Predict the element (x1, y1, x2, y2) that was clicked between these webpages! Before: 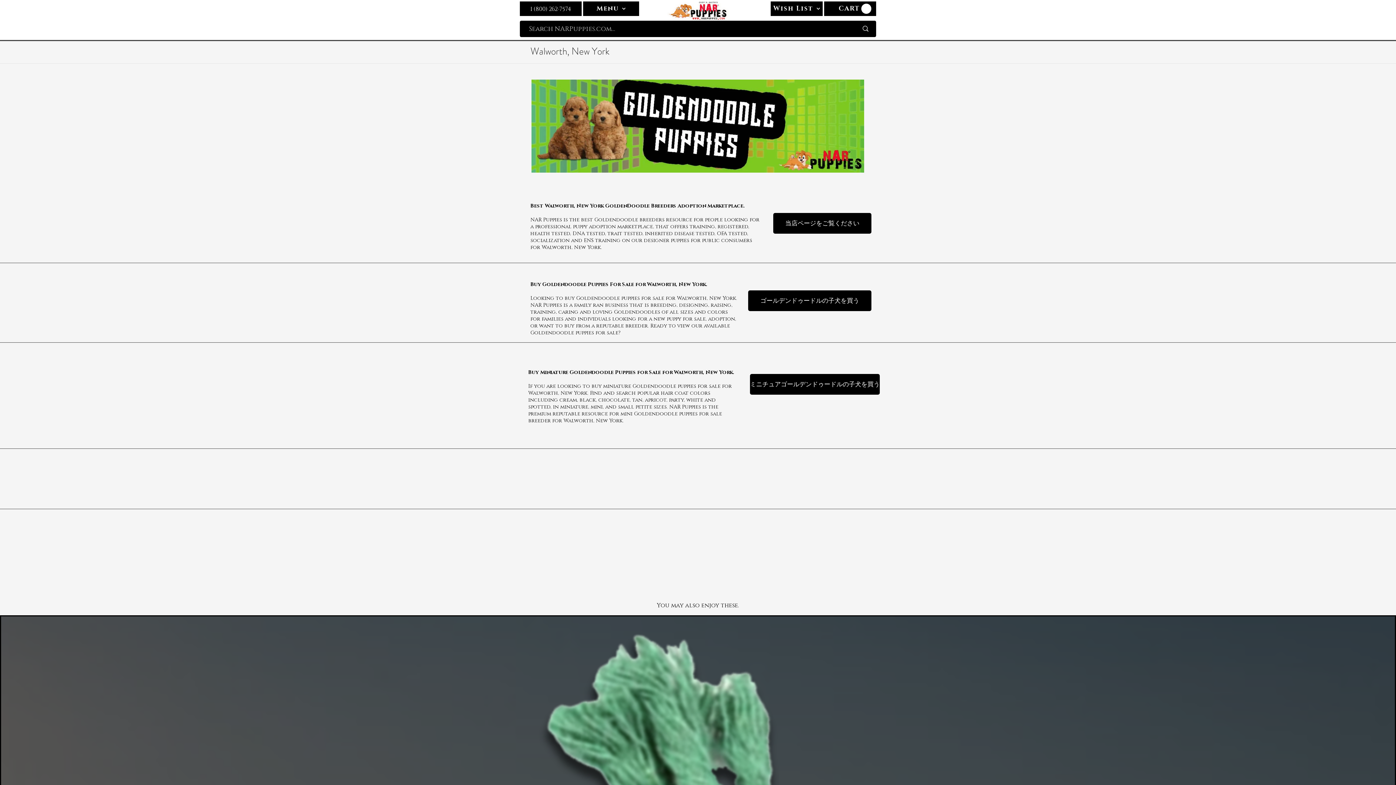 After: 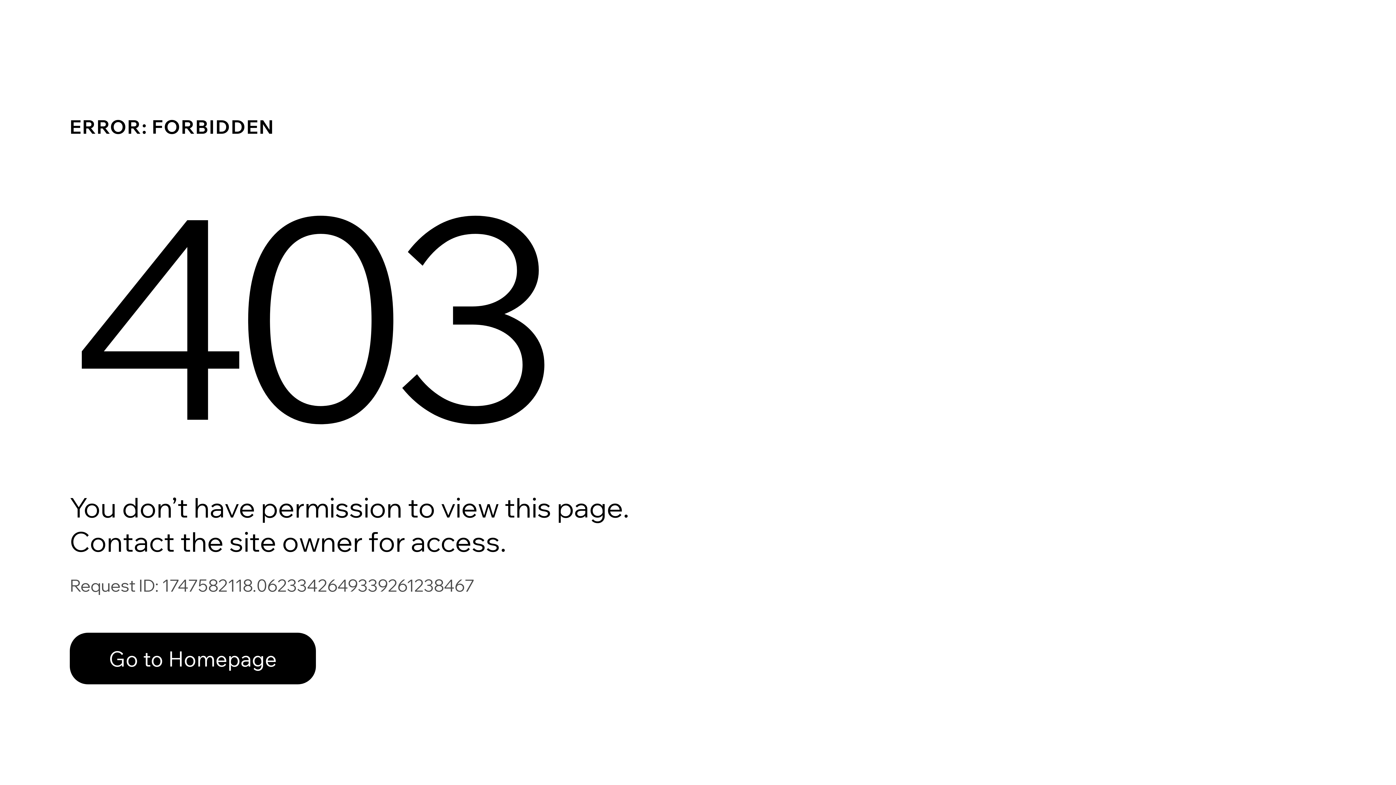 Action: bbox: (770, 1, 822, 16) label: Wish List